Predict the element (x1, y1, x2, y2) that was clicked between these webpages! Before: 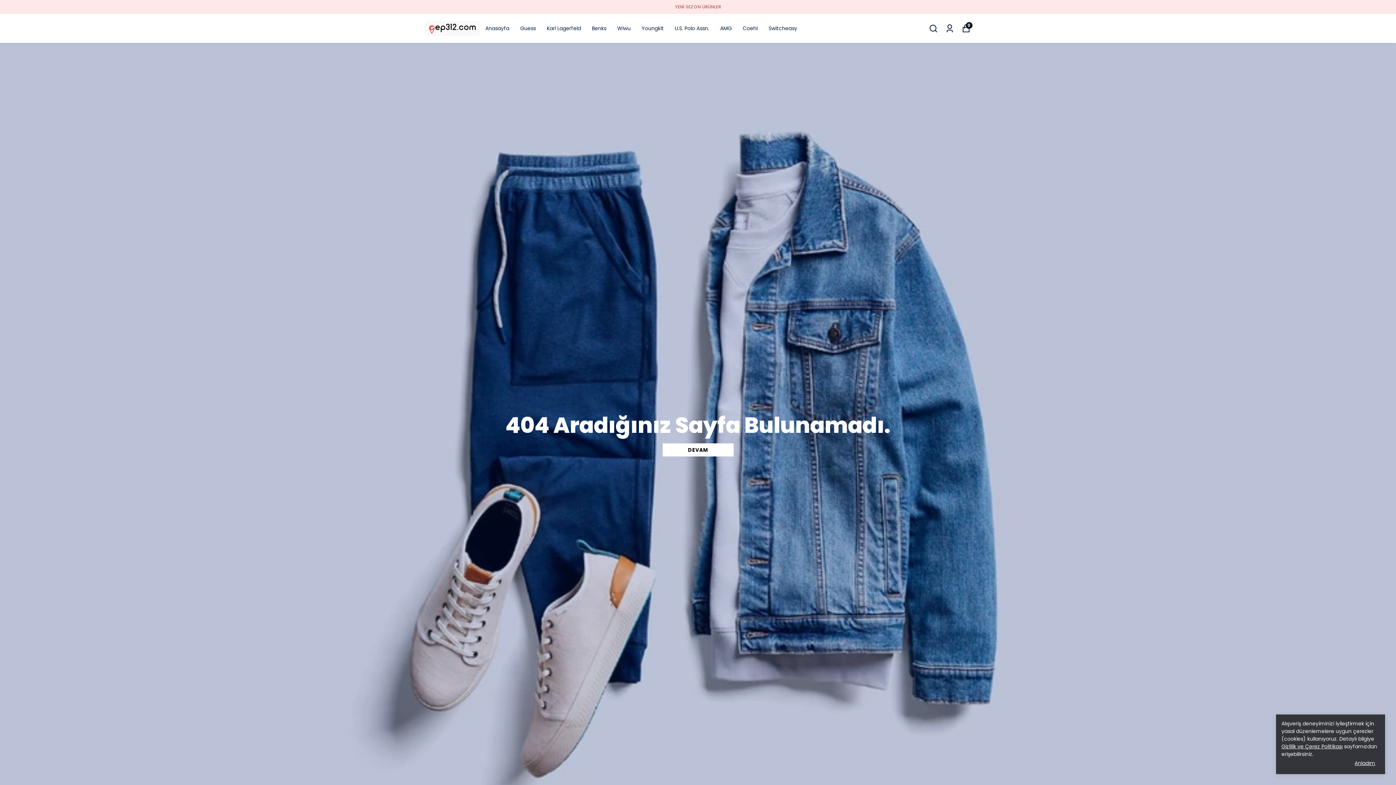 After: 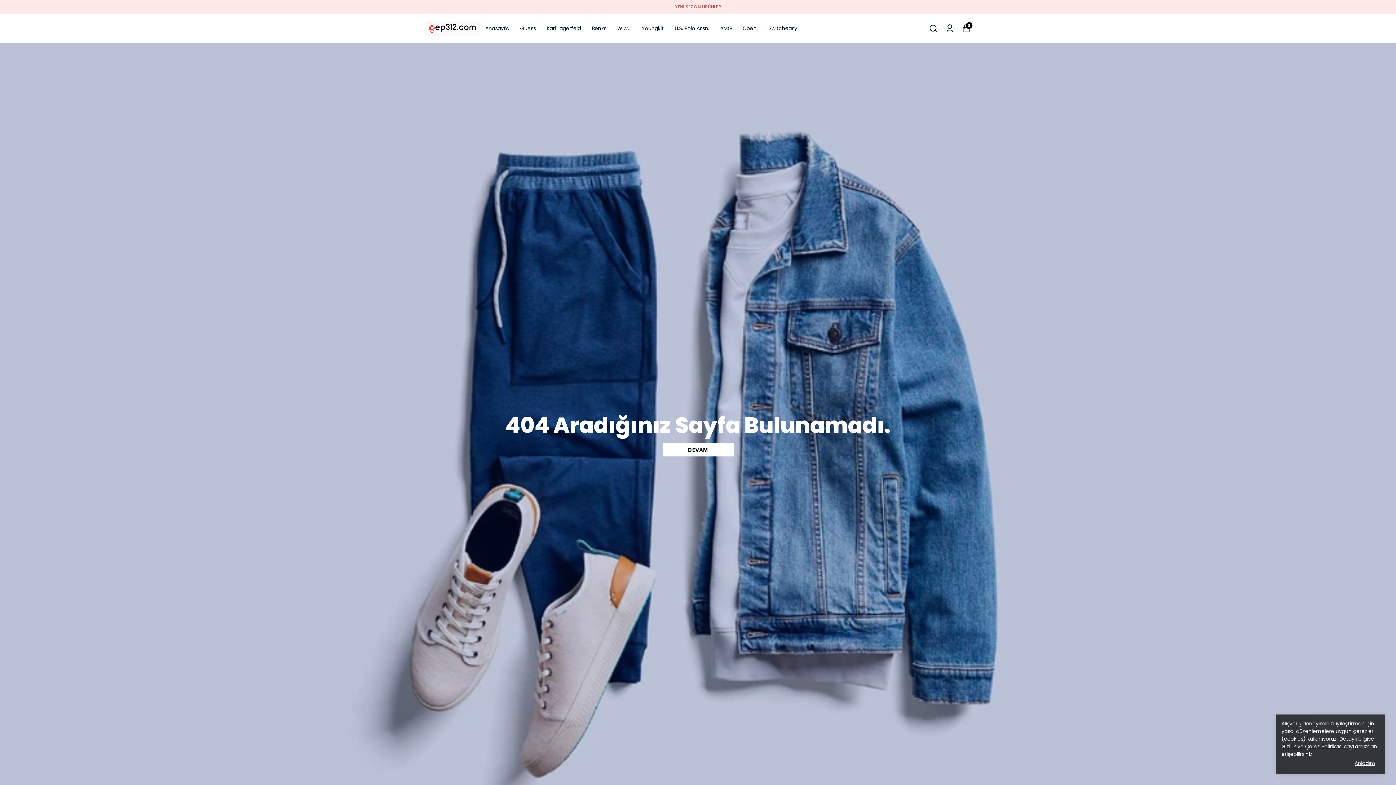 Action: label: Gizlilik ve Çerez Politikası bbox: (1281, 743, 1342, 750)